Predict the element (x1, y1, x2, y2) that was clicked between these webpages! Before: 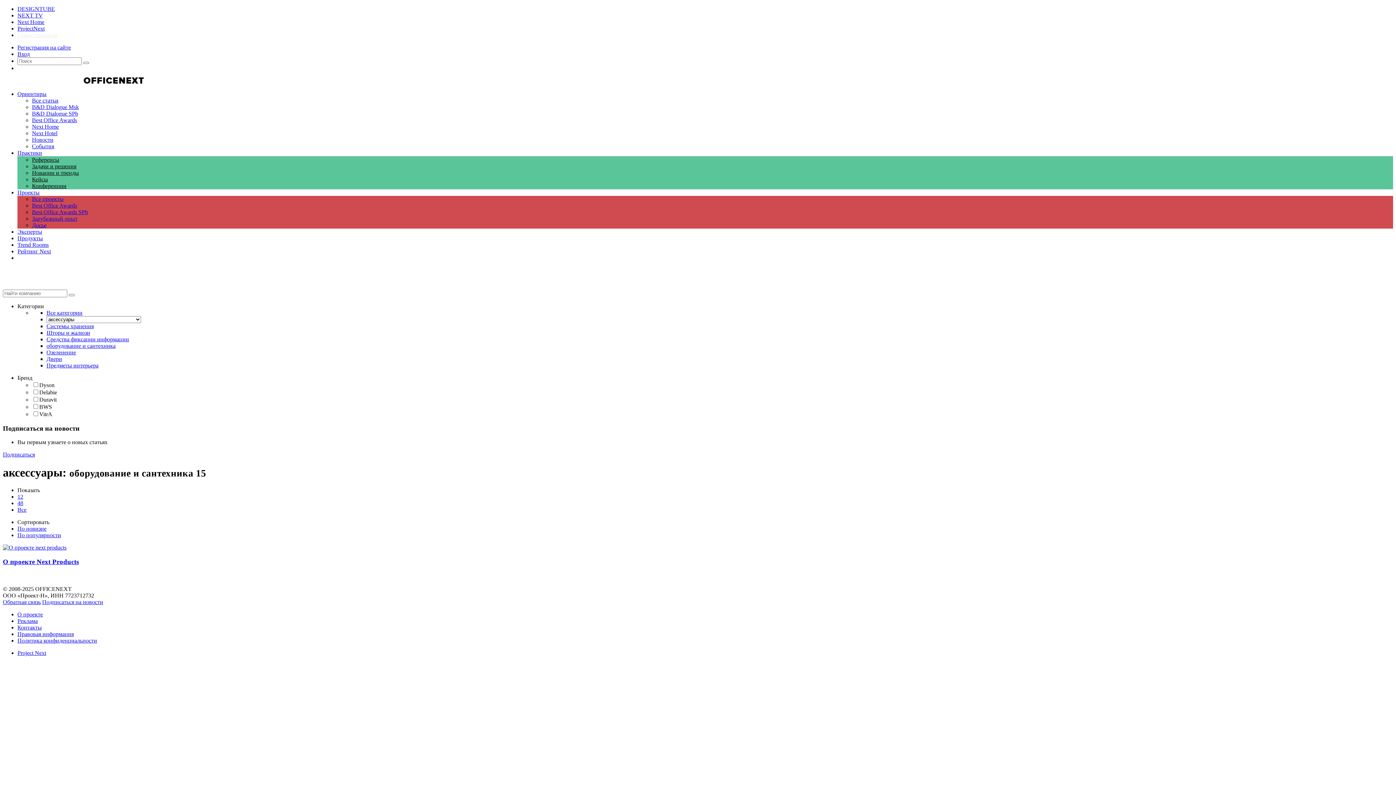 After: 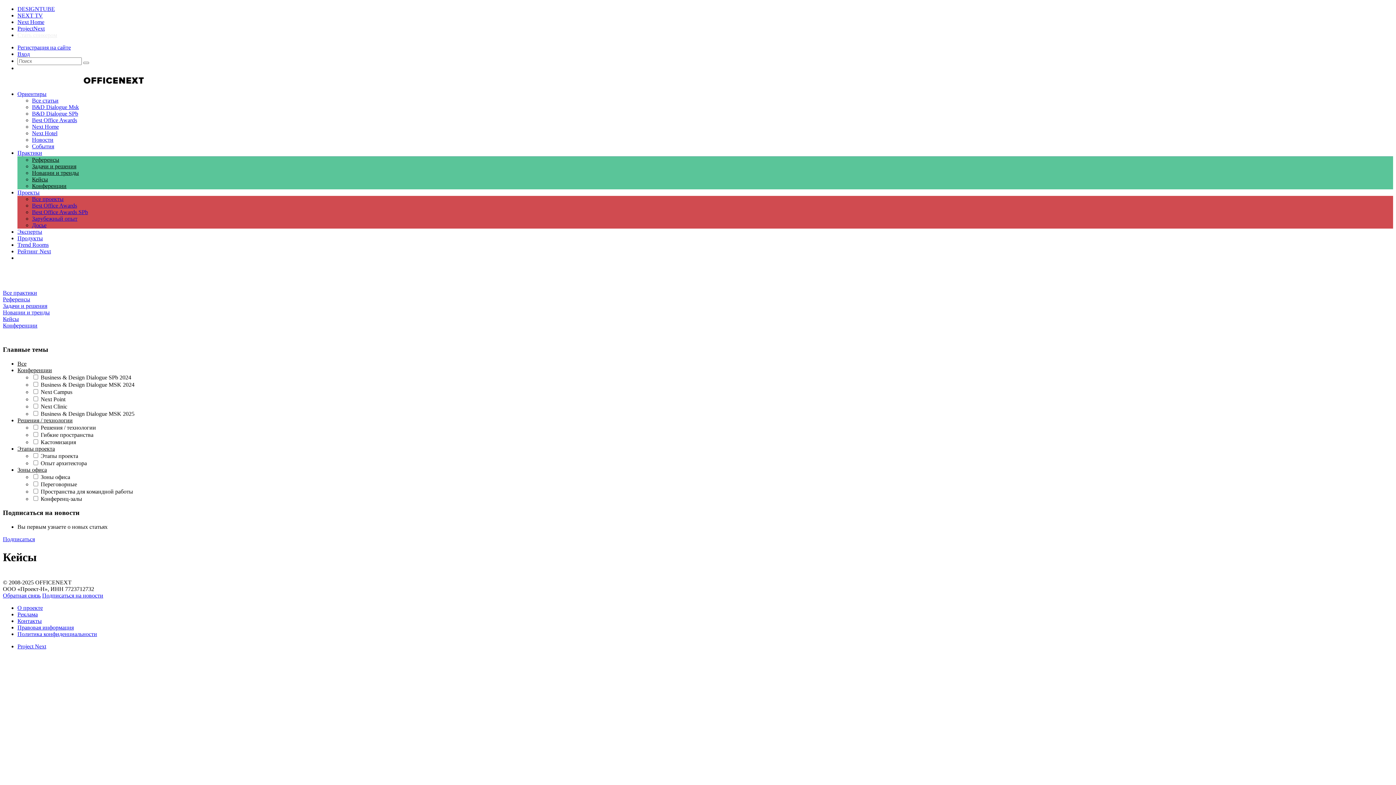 Action: label: Кейсы bbox: (32, 176, 48, 182)